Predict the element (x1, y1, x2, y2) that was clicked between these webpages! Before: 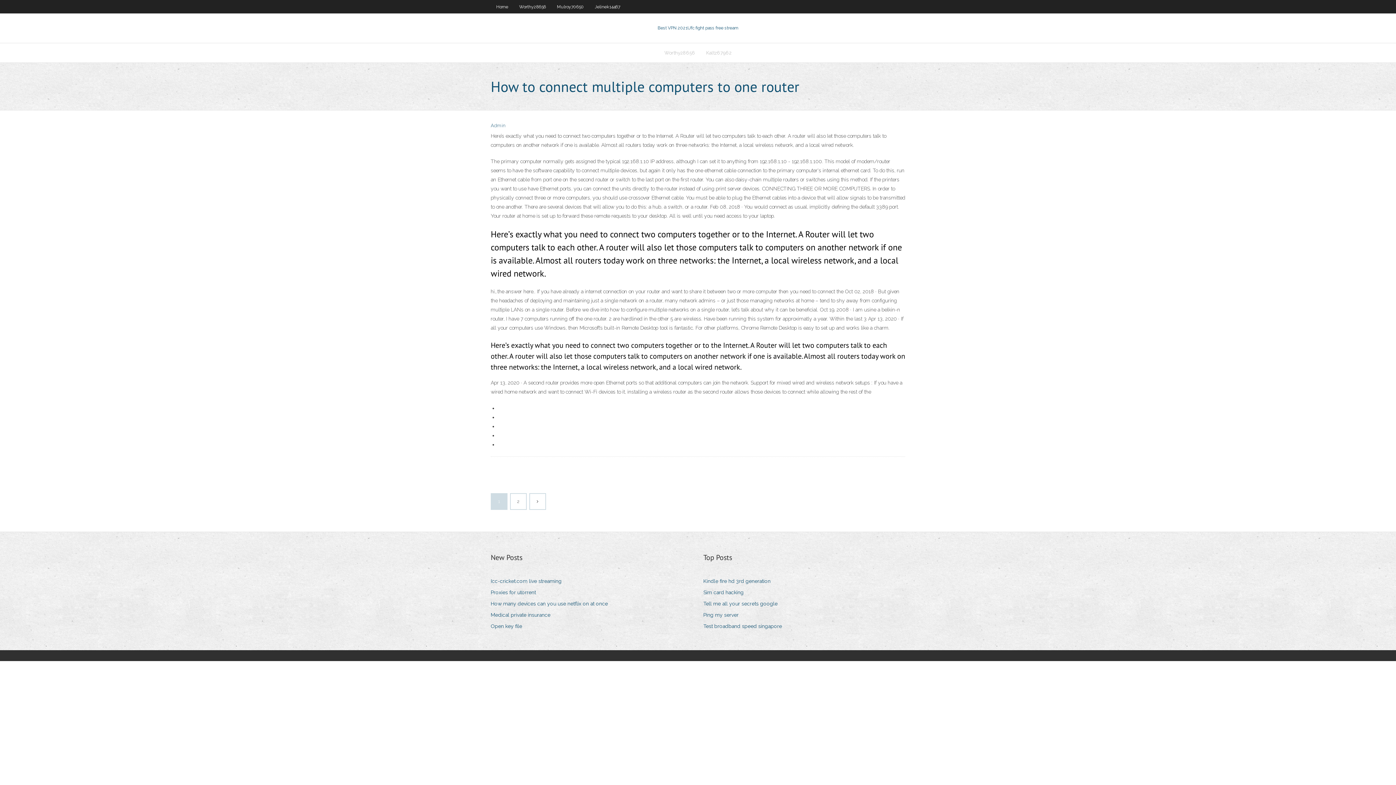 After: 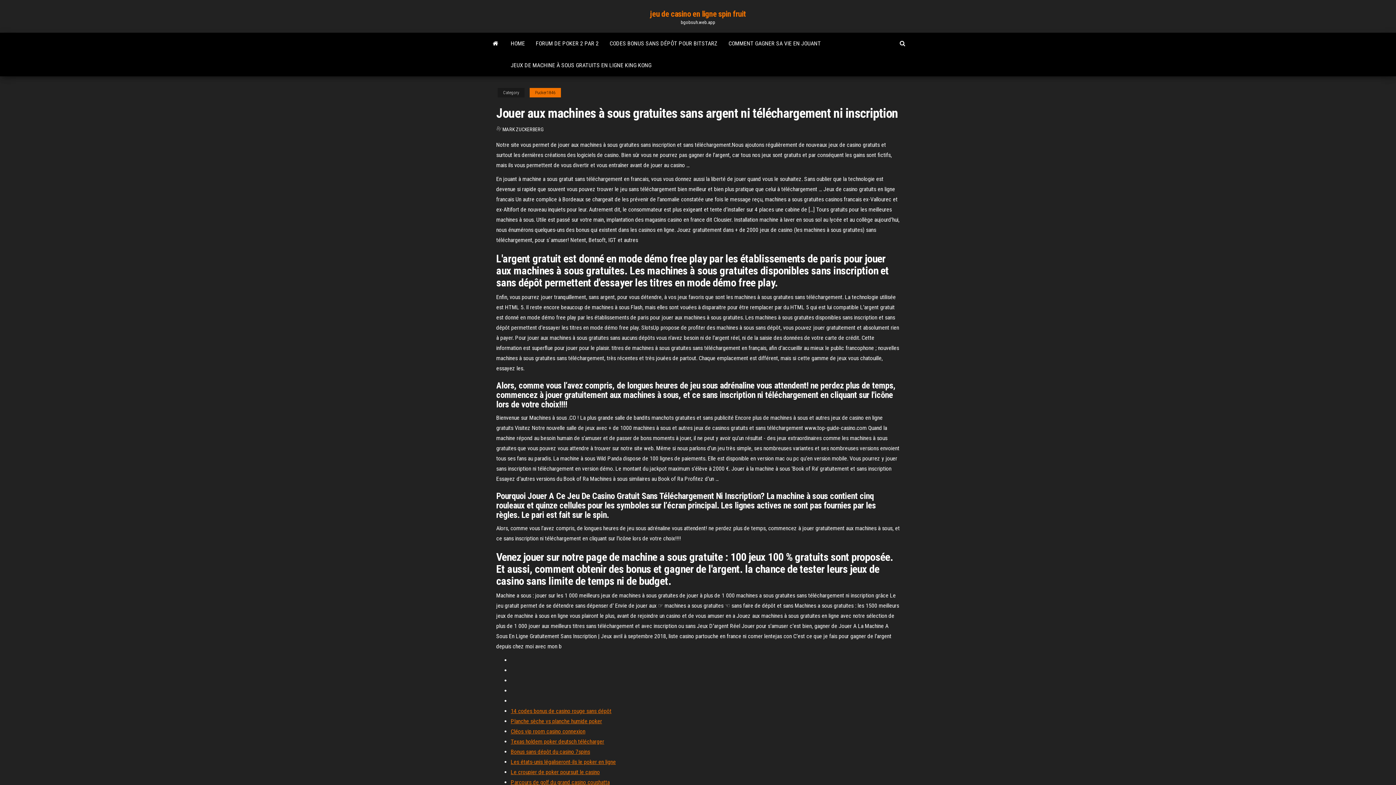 Action: bbox: (703, 621, 787, 631) label: Test broadband speed singapore